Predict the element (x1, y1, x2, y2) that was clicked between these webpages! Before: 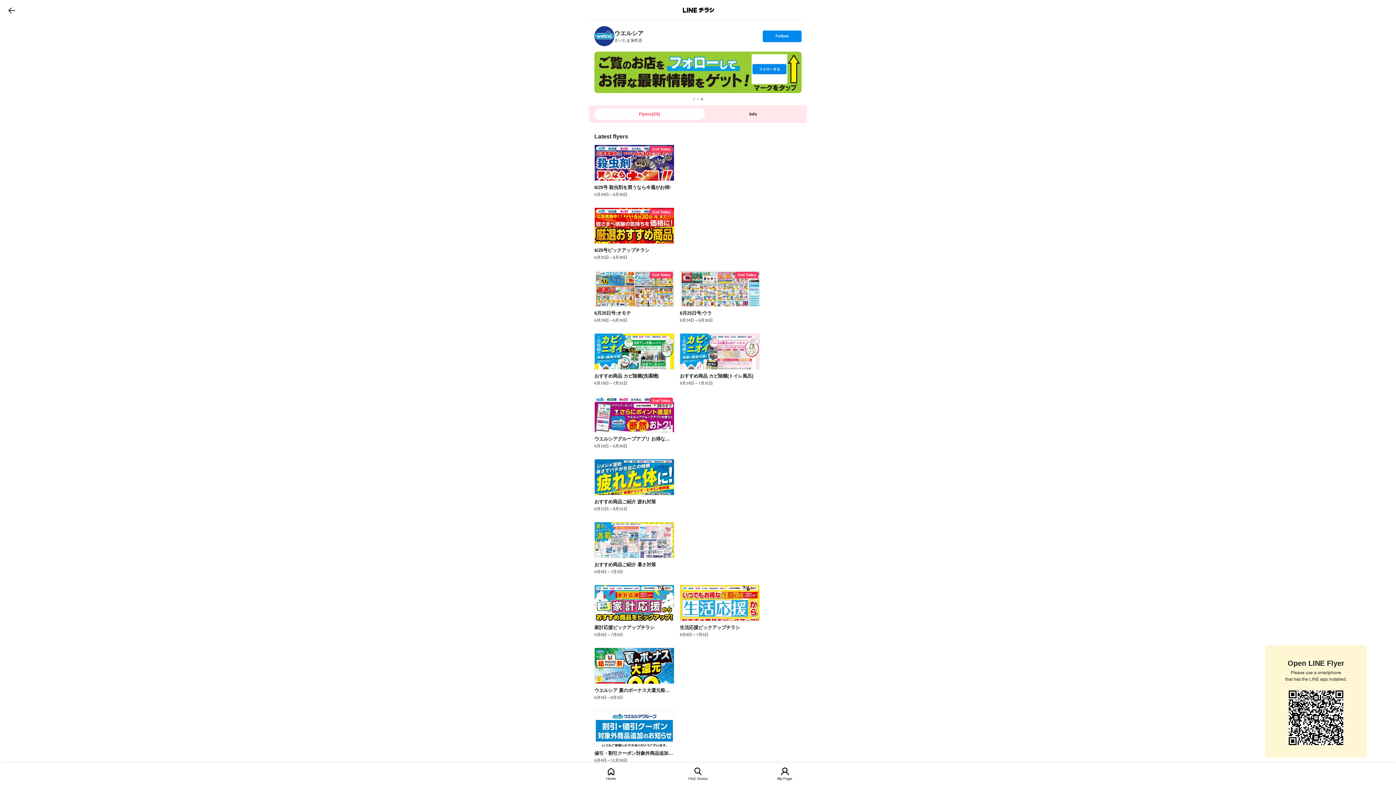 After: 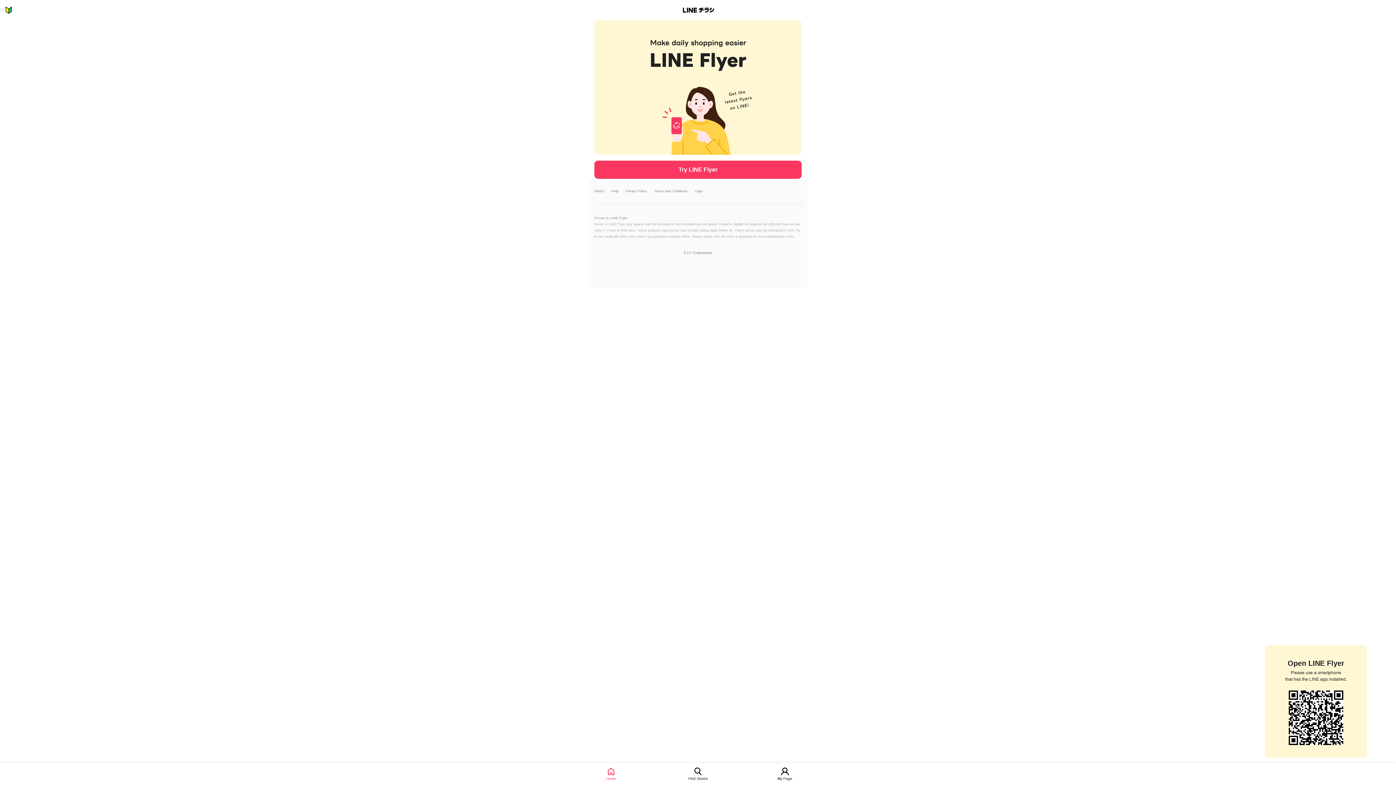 Action: label: Home bbox: (598, 768, 624, 781)